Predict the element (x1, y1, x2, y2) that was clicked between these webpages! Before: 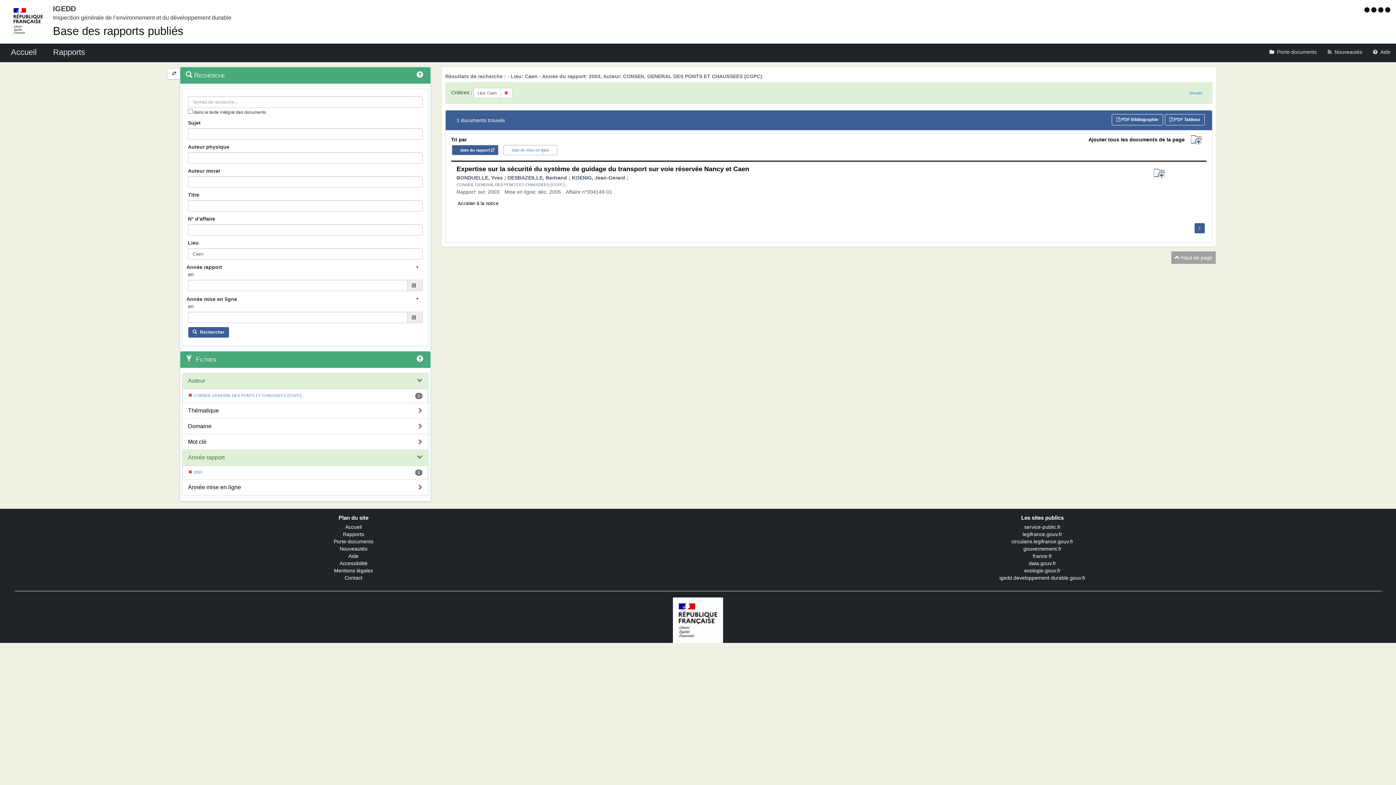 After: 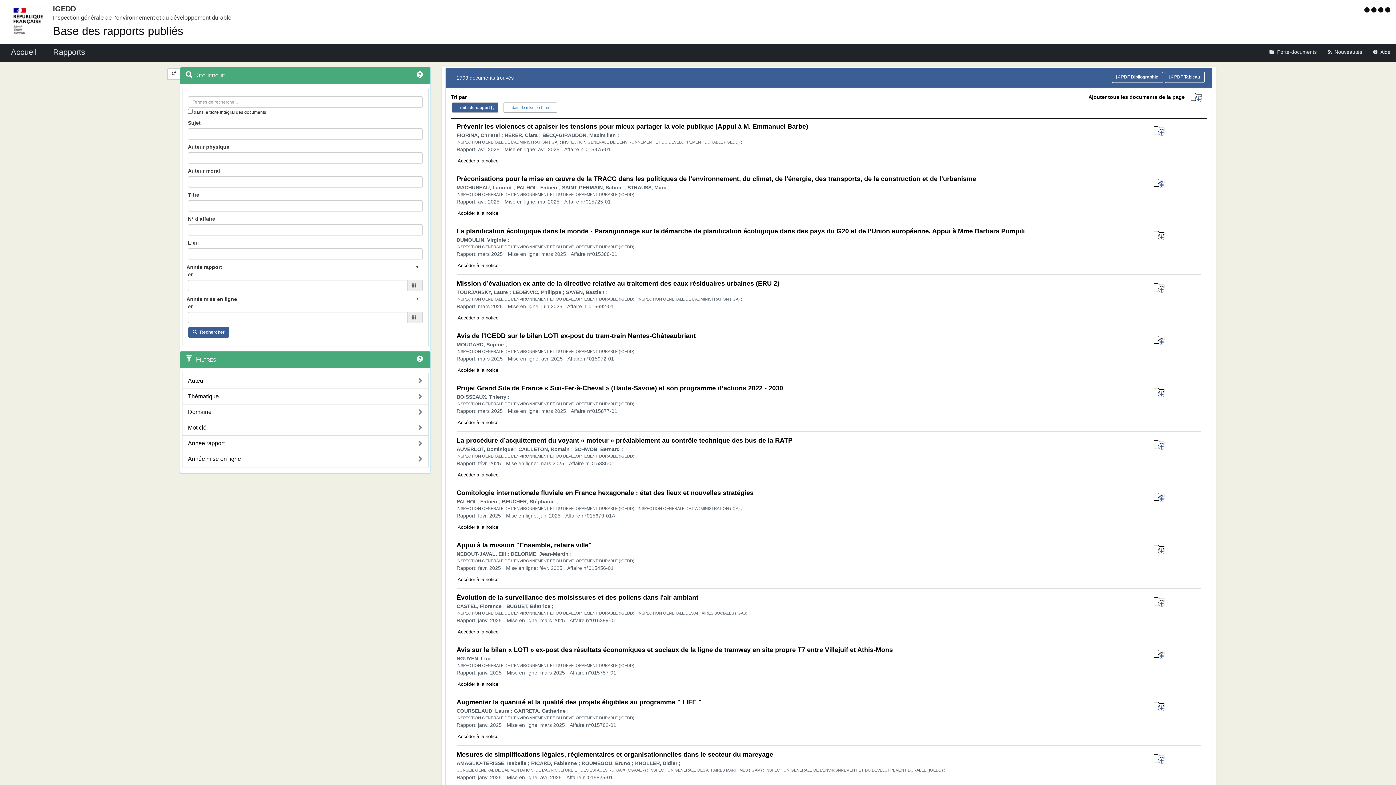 Action: bbox: (1185, 87, 1206, 98) label: Annuler